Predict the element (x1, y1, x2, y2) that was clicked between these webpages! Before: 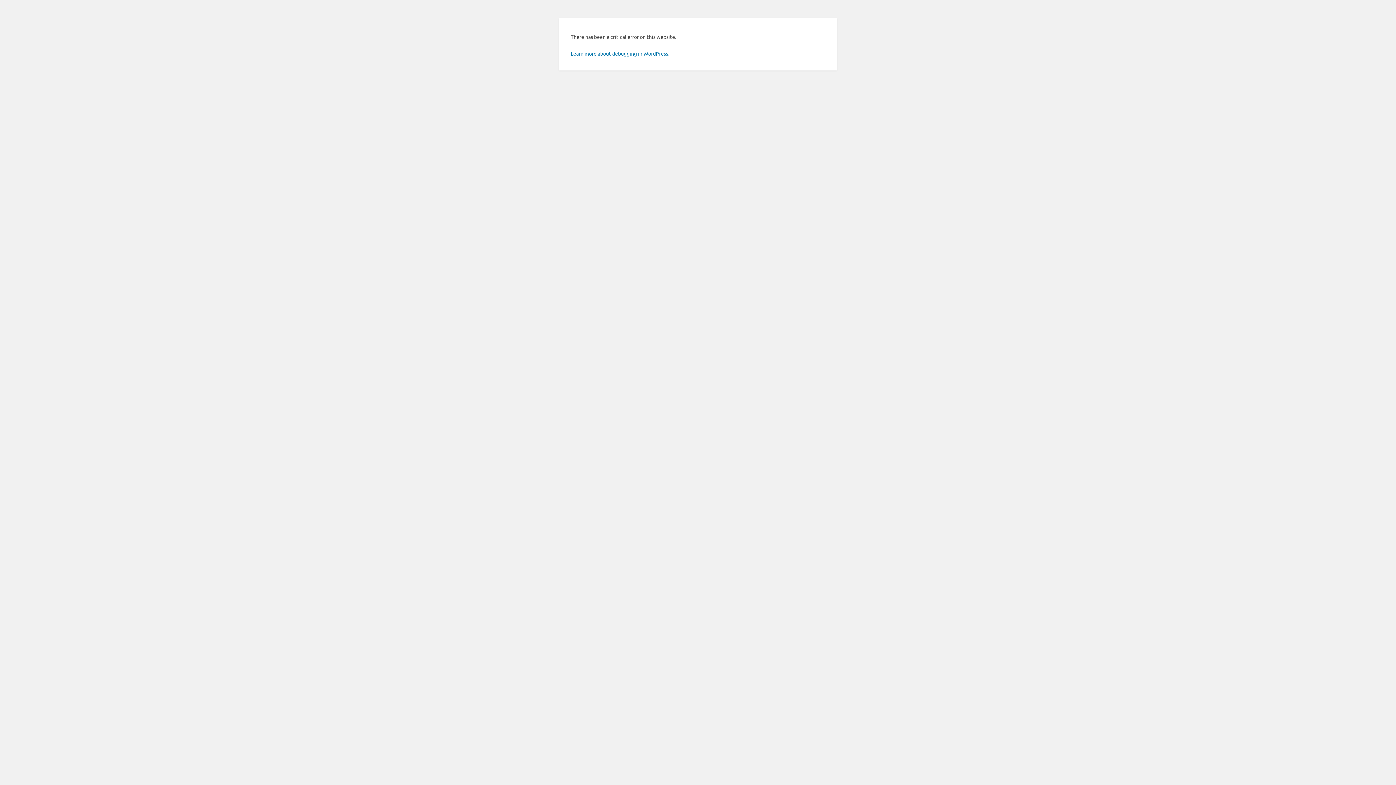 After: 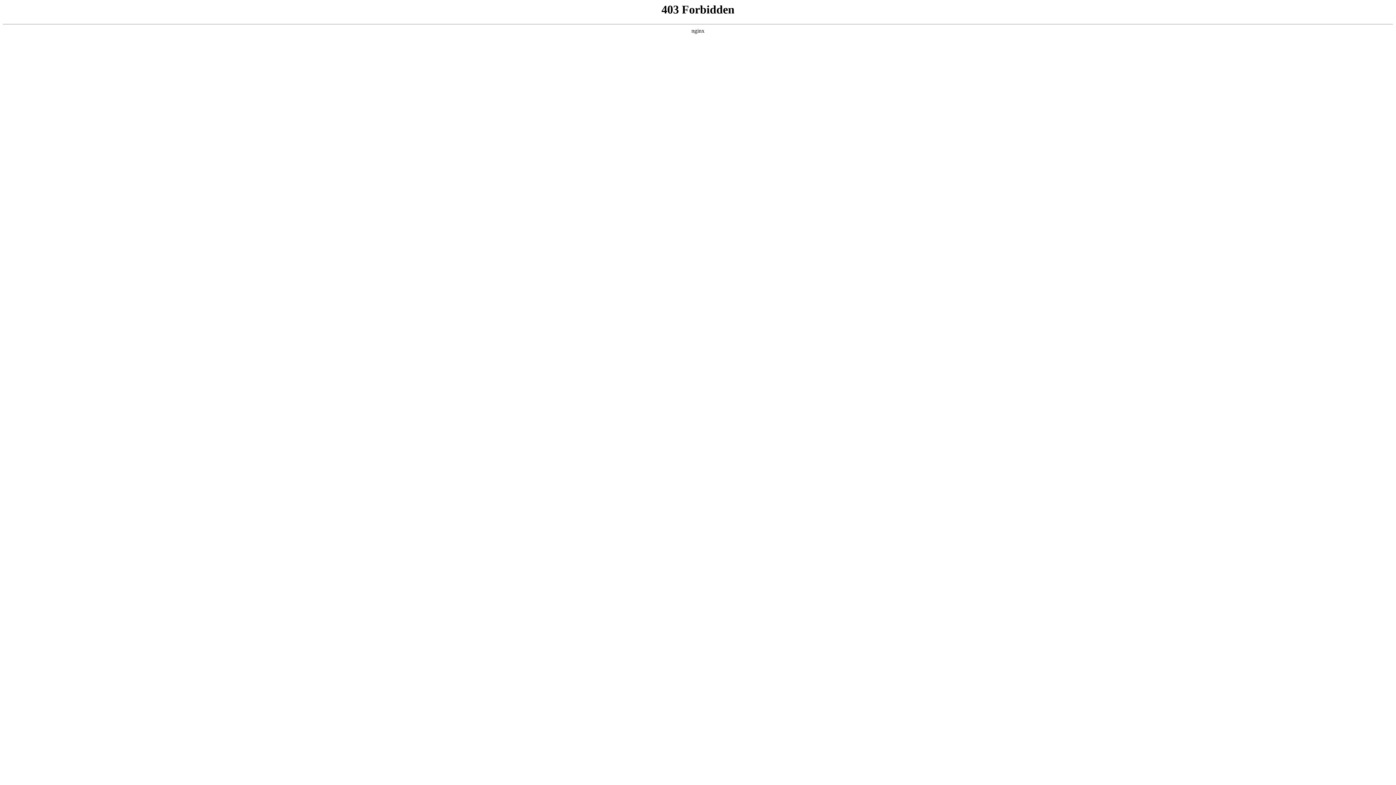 Action: bbox: (570, 50, 669, 56) label: Learn more about debugging in WordPress.